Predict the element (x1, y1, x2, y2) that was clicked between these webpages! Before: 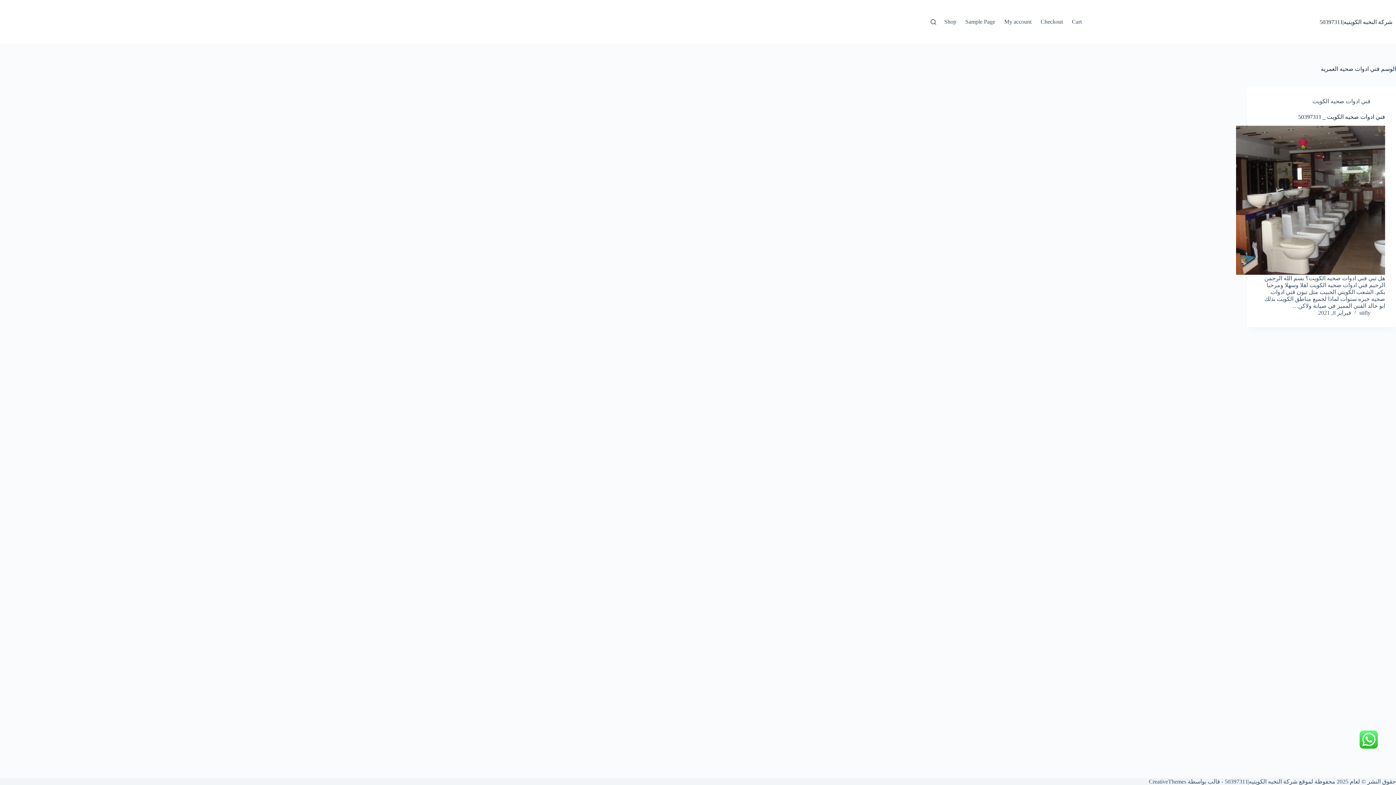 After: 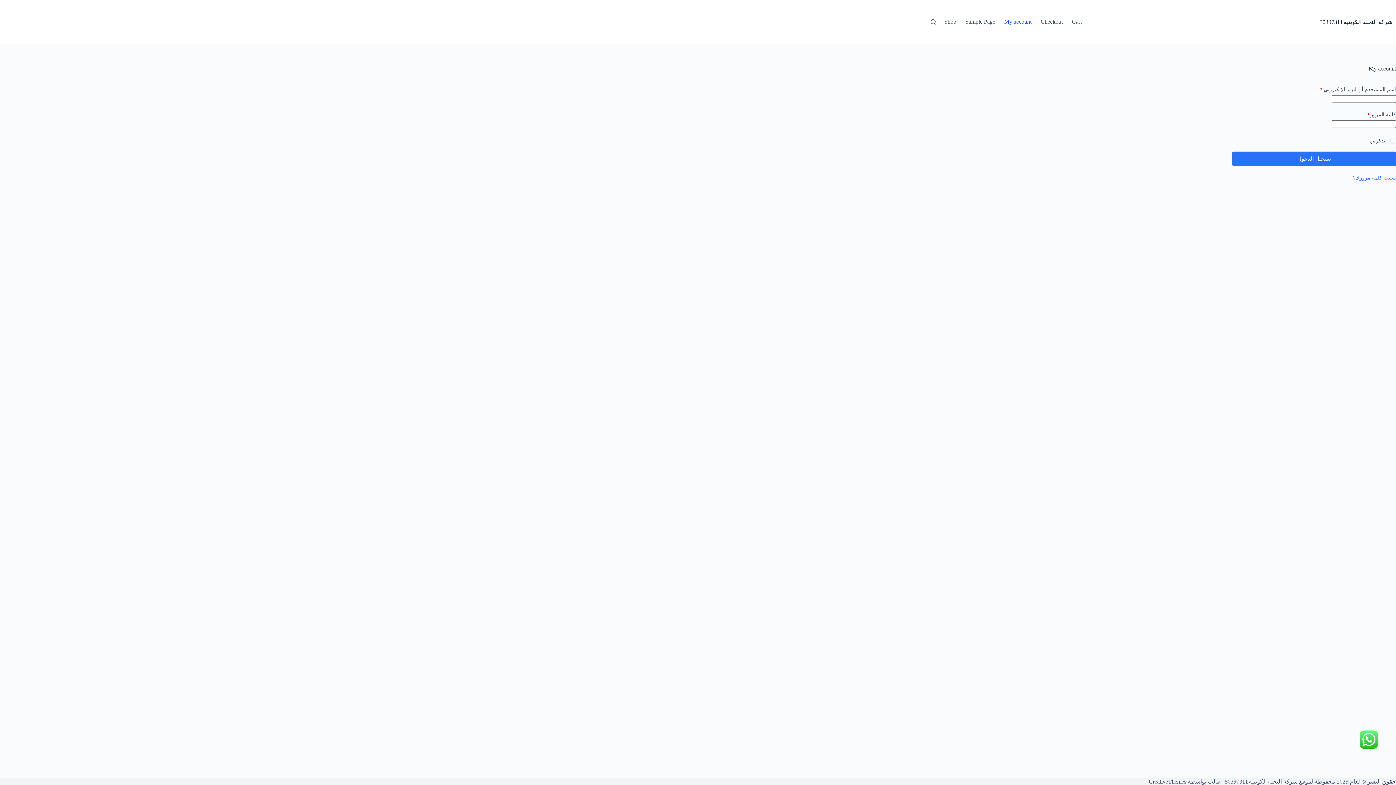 Action: label: My account bbox: (1000, 0, 1036, 43)